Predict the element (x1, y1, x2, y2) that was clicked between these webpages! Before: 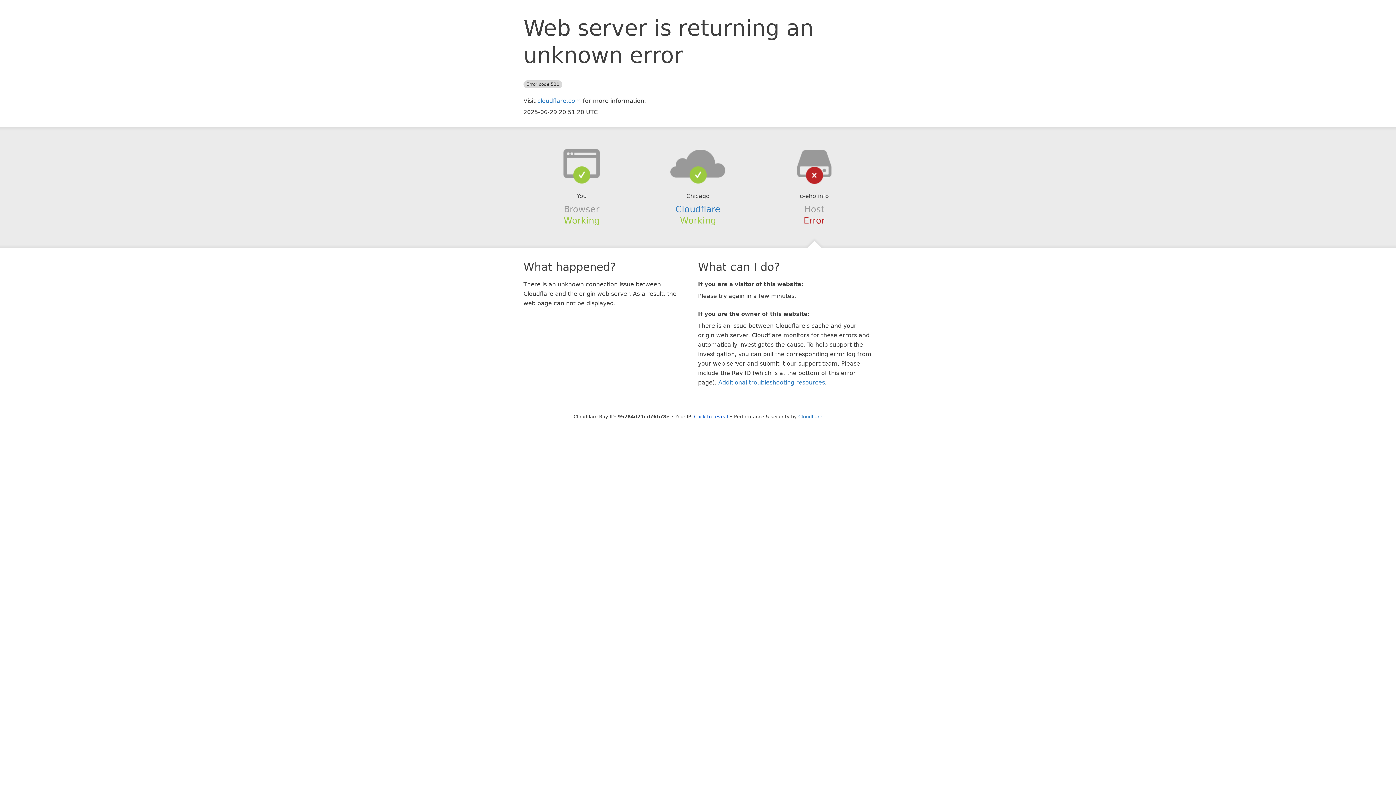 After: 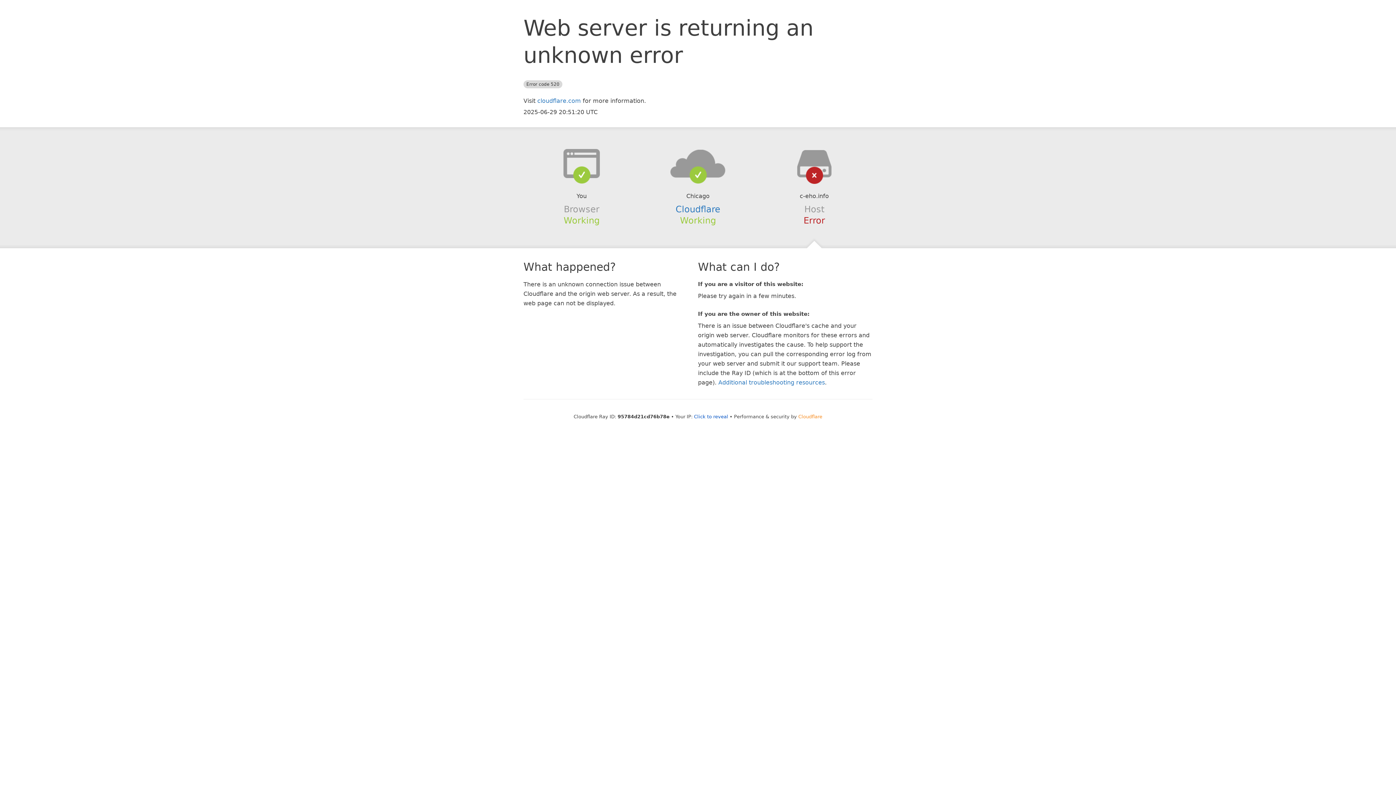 Action: bbox: (798, 414, 822, 419) label: Cloudflare